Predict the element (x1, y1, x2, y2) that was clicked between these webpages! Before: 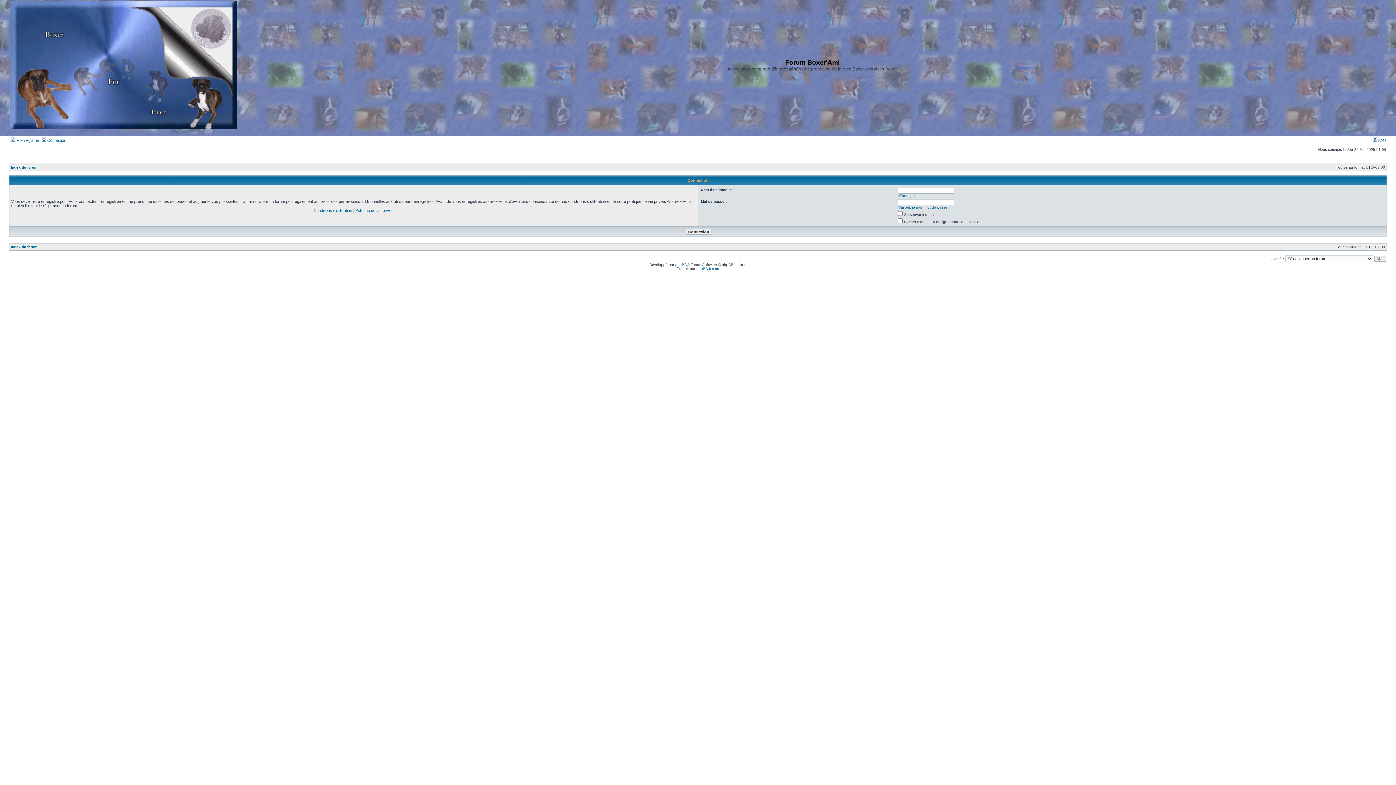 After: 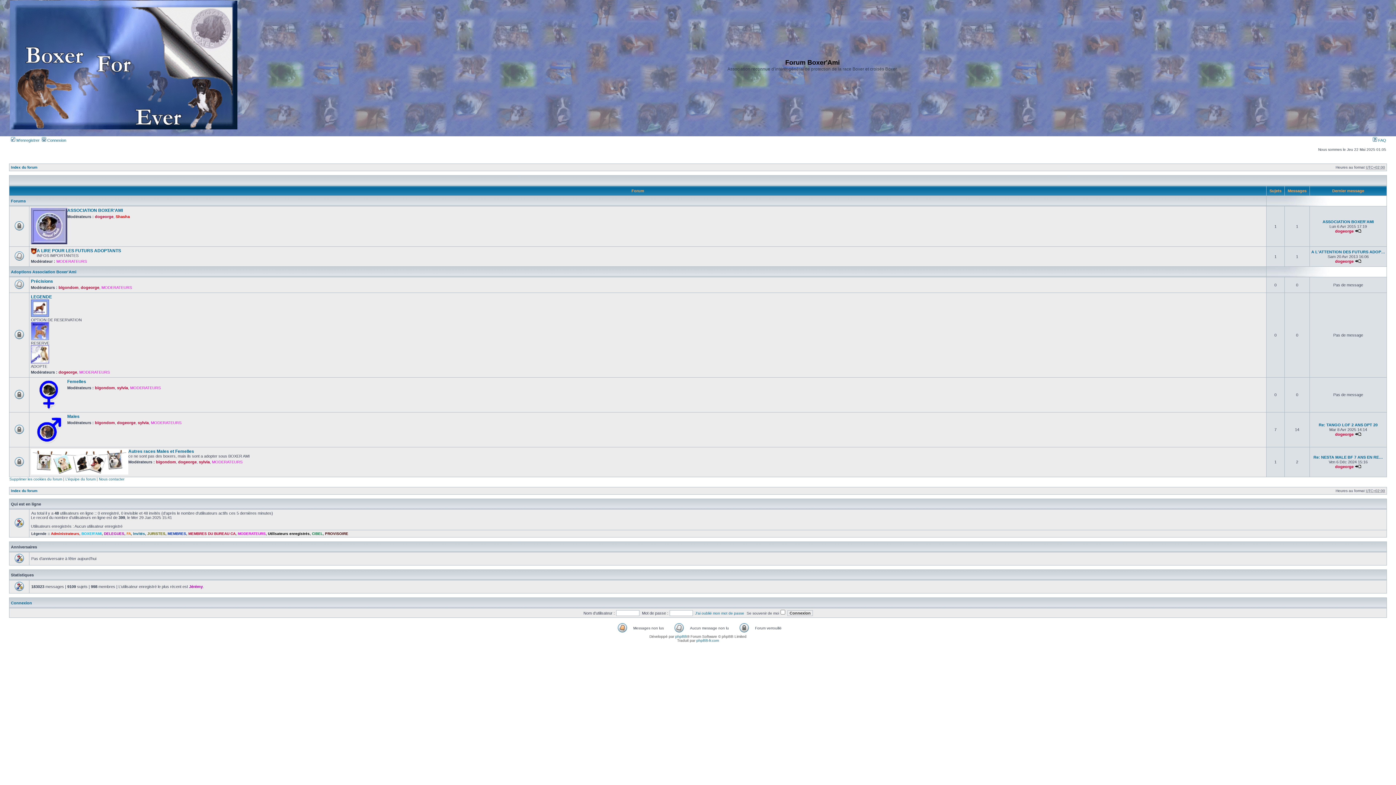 Action: label: Index du forum bbox: (10, 165, 37, 169)